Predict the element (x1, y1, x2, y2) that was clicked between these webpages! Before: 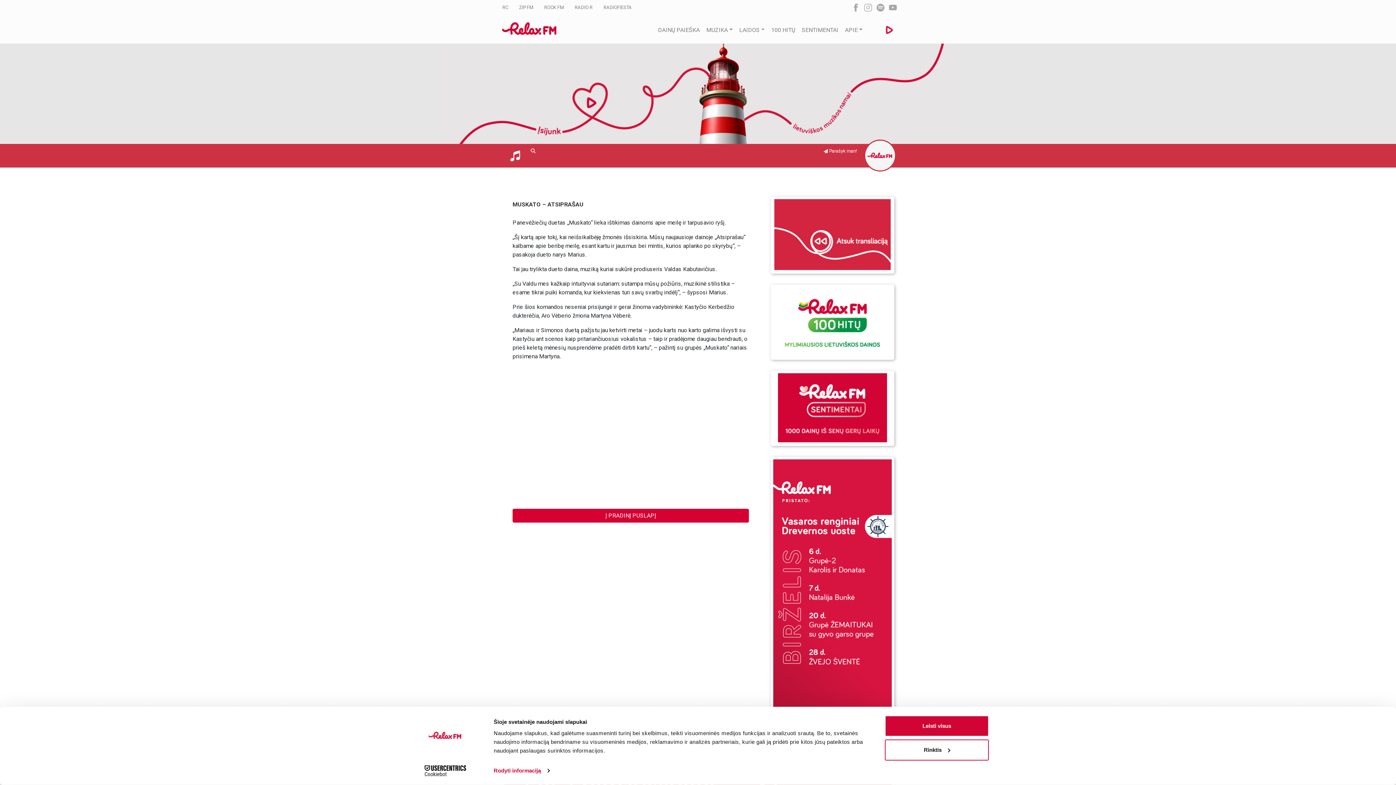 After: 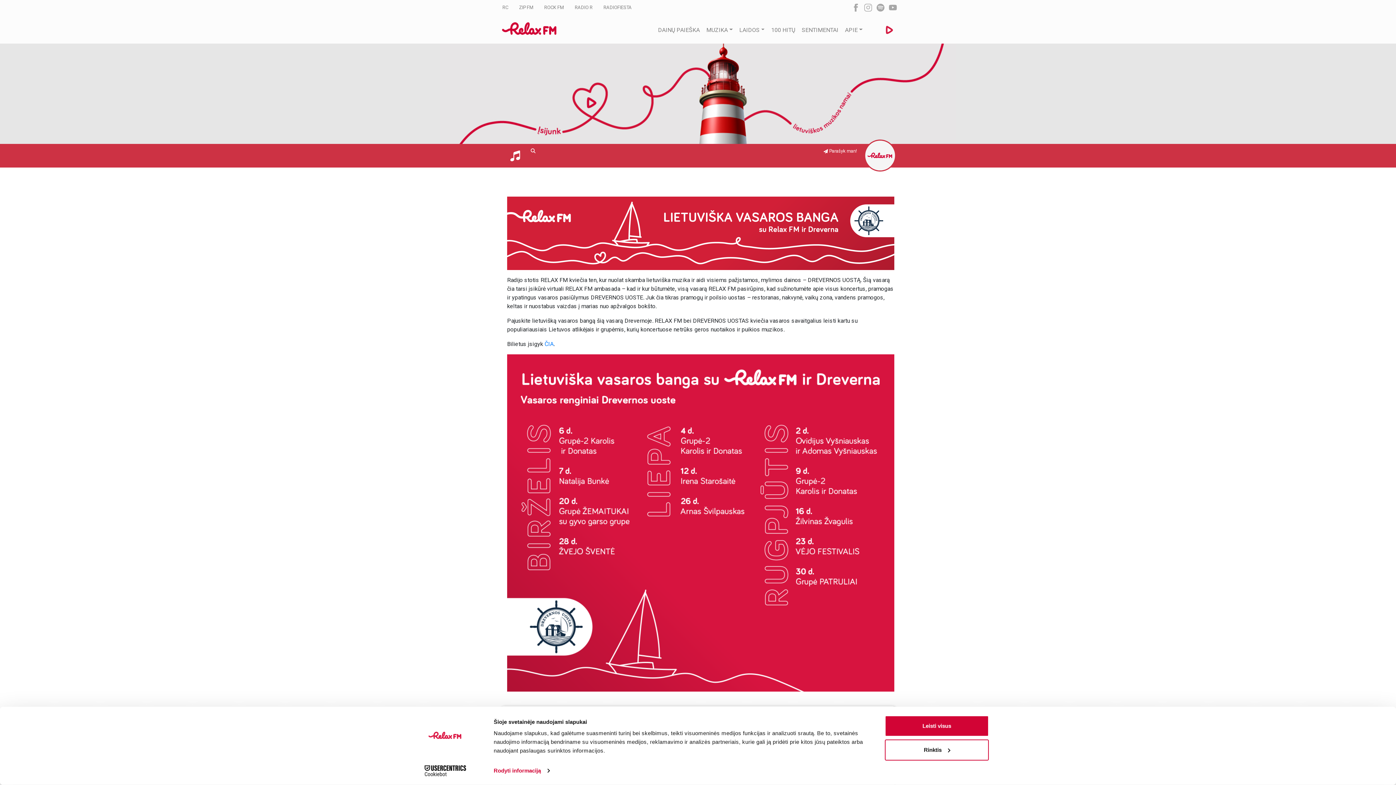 Action: bbox: (773, 588, 892, 595)